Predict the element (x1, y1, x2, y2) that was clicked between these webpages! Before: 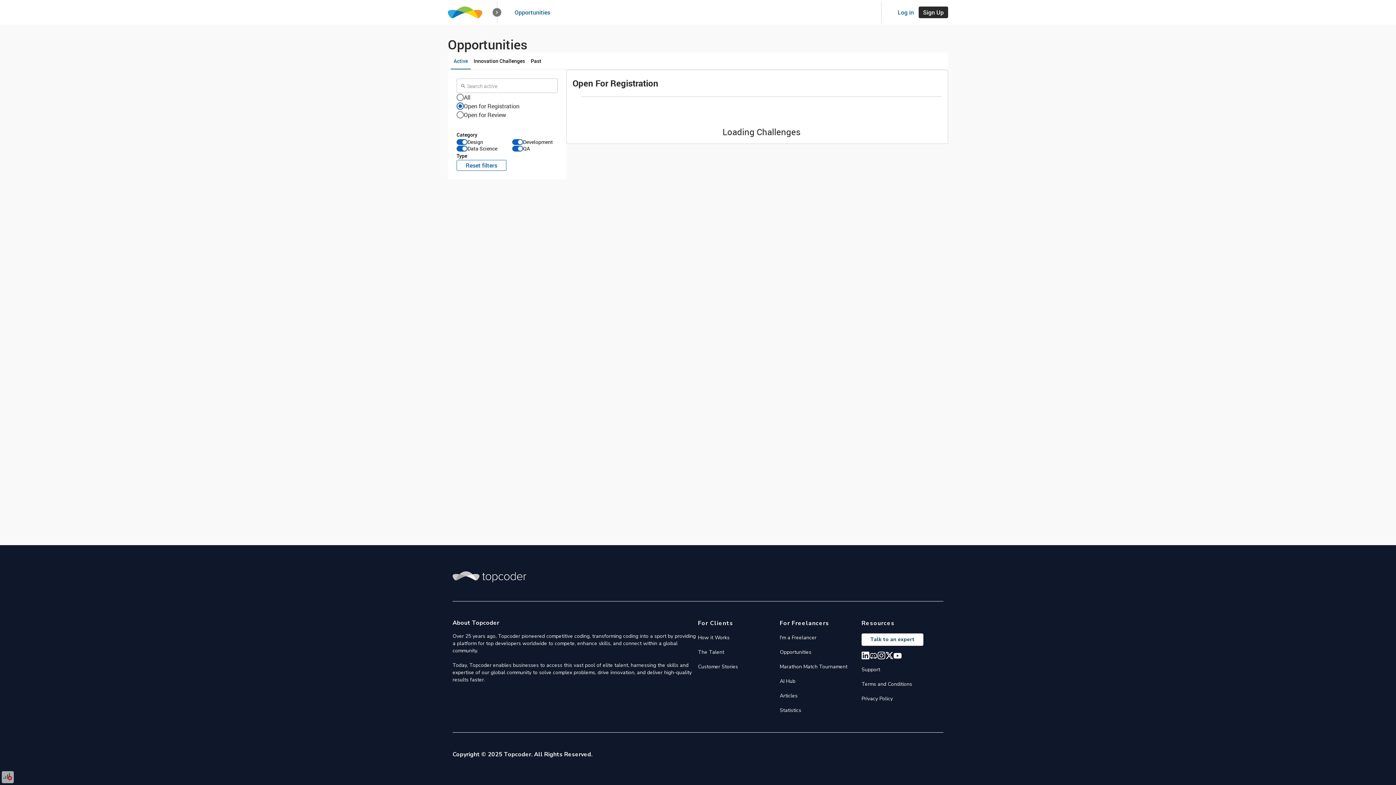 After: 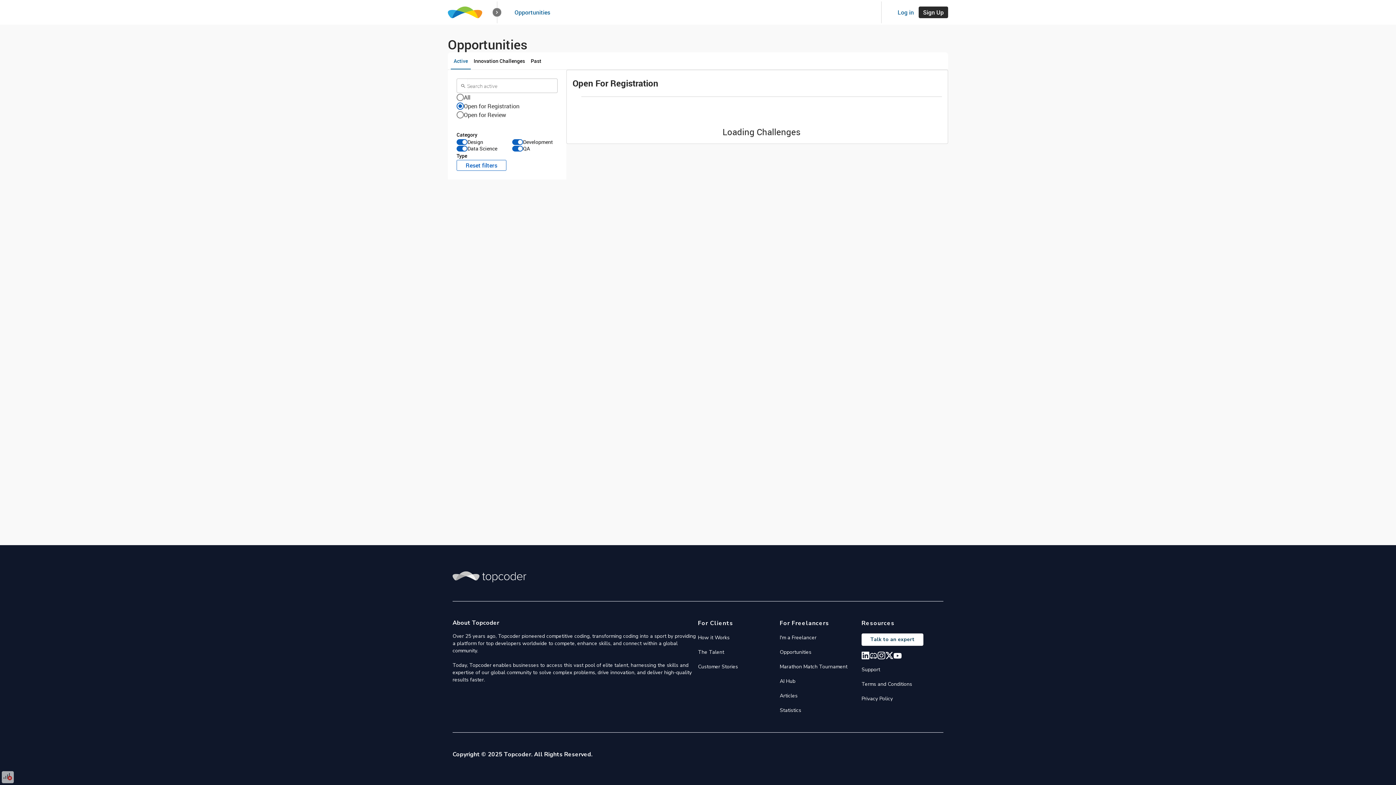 Action: bbox: (893, 652, 901, 660)